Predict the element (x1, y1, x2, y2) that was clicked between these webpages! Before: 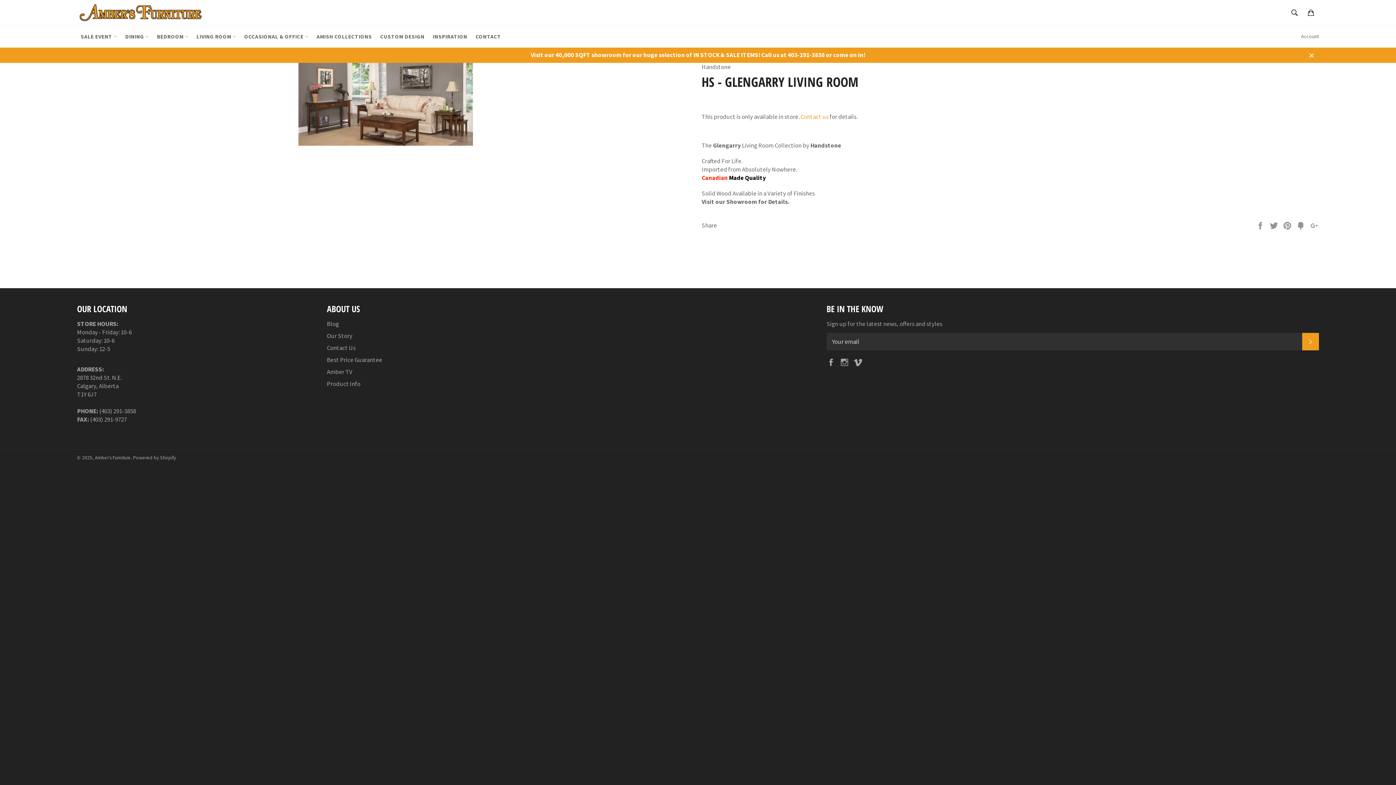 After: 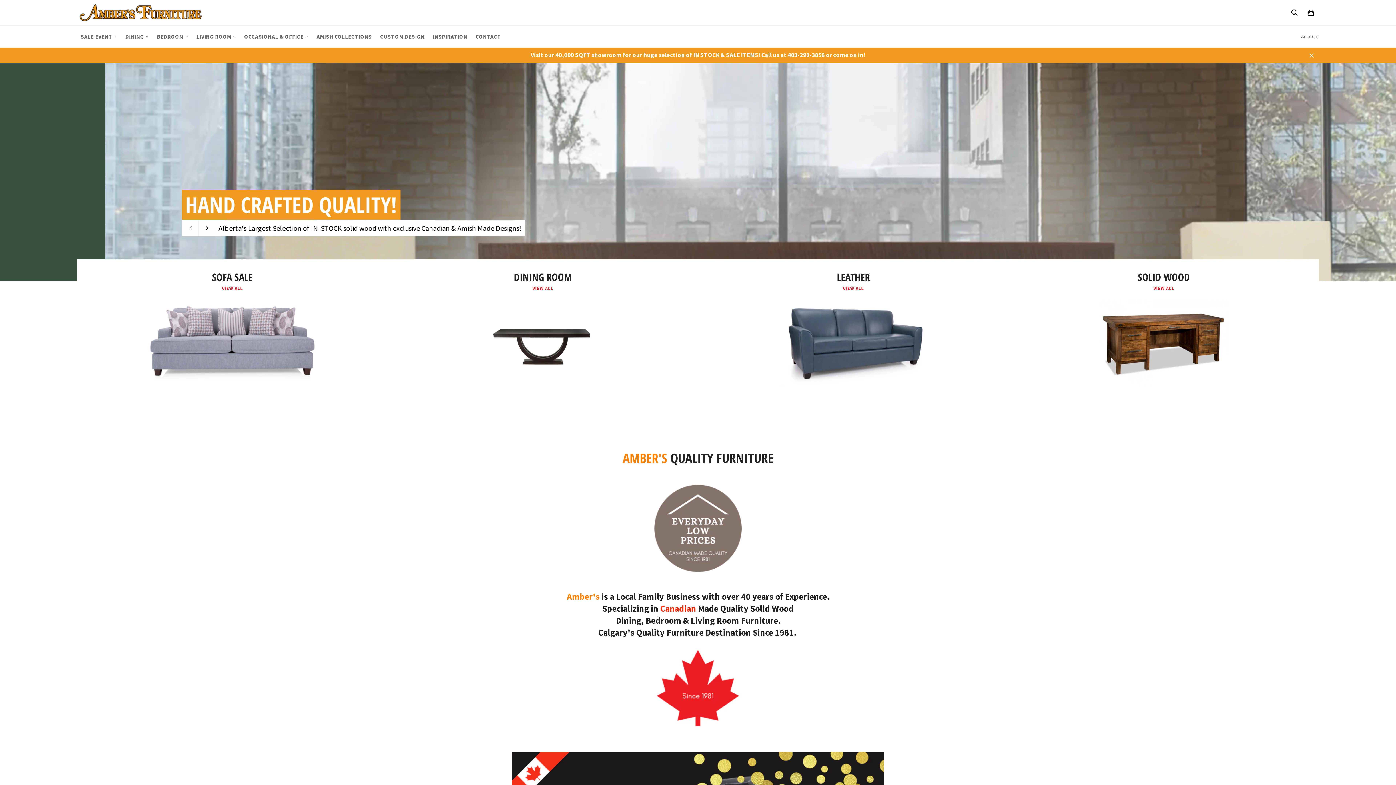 Action: bbox: (77, 0, 204, 25)